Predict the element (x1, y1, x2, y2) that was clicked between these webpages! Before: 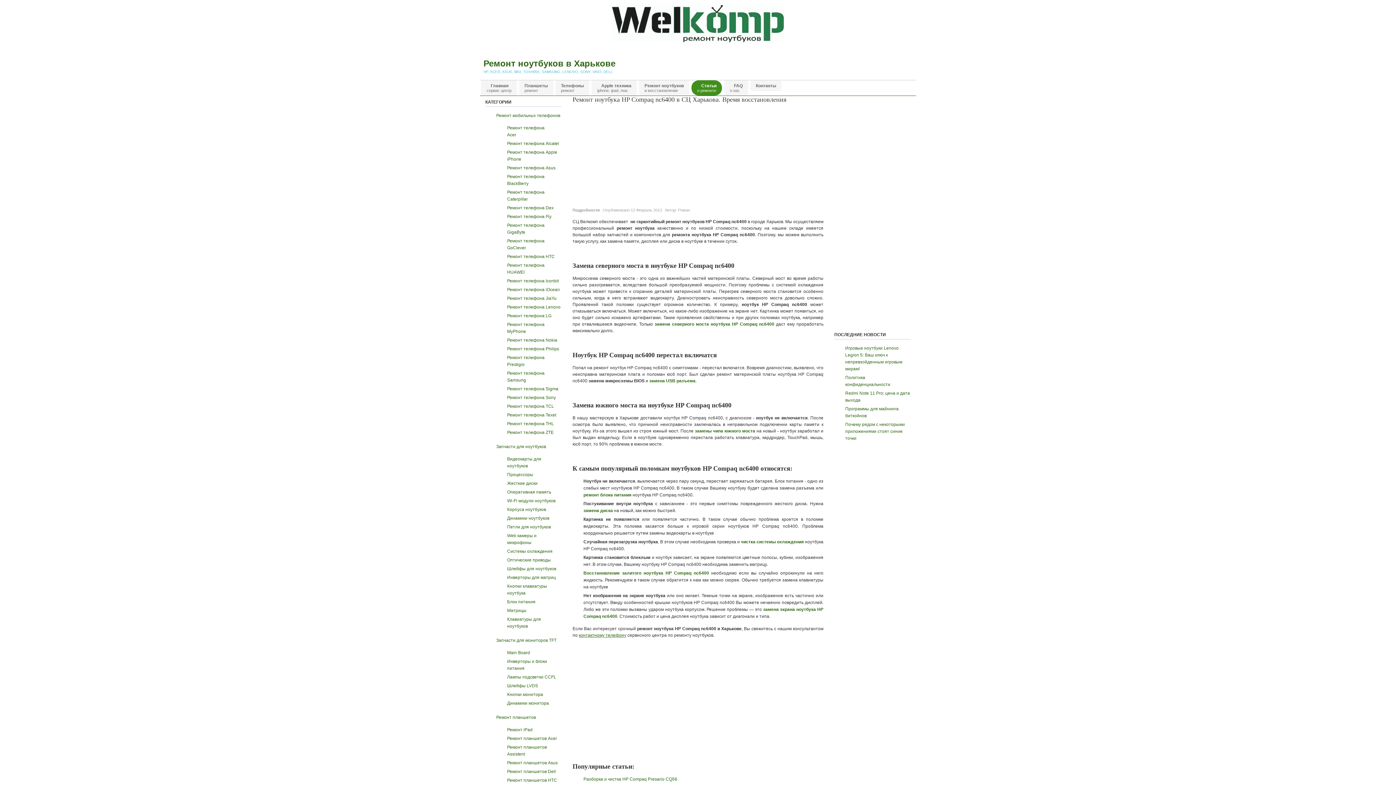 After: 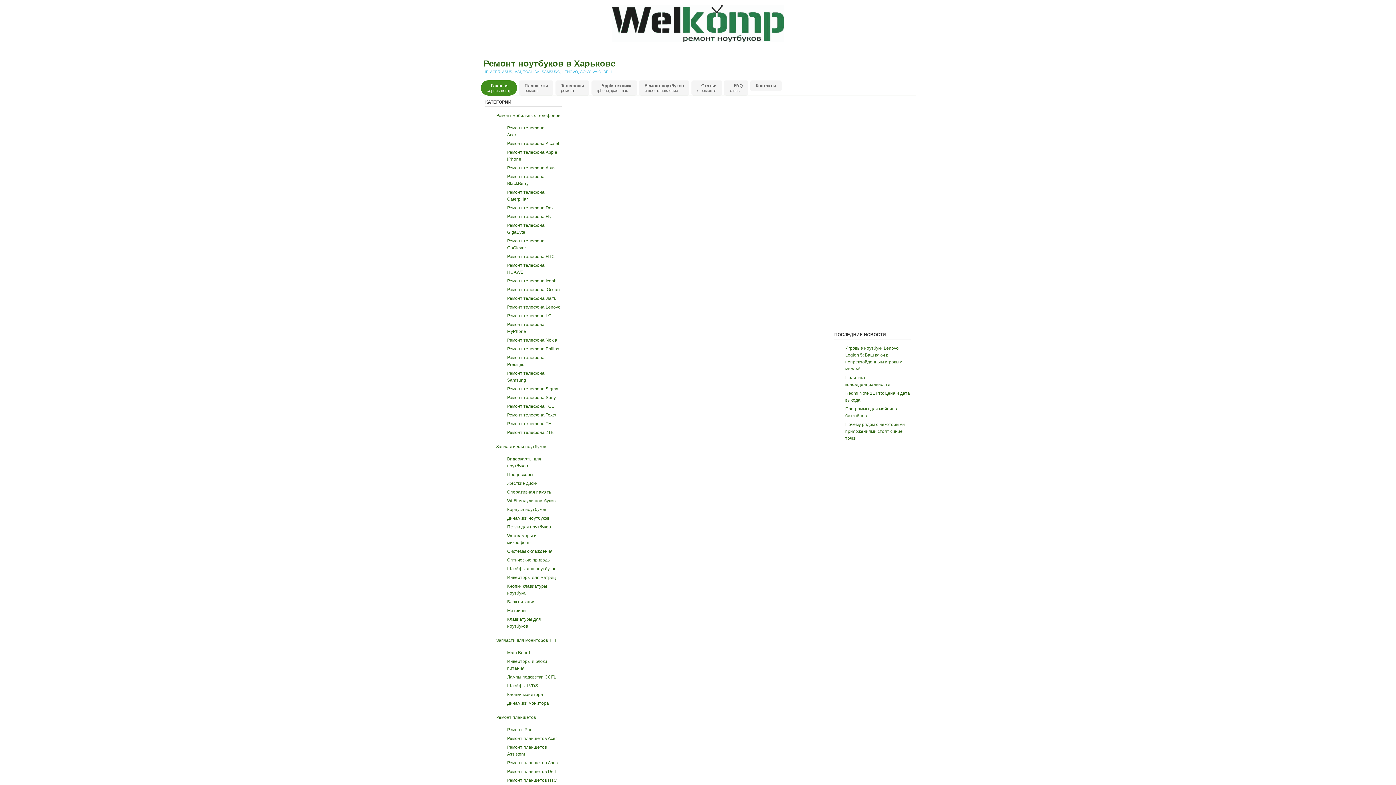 Action: bbox: (507, 254, 554, 259) label: Ремонт телефона HTC